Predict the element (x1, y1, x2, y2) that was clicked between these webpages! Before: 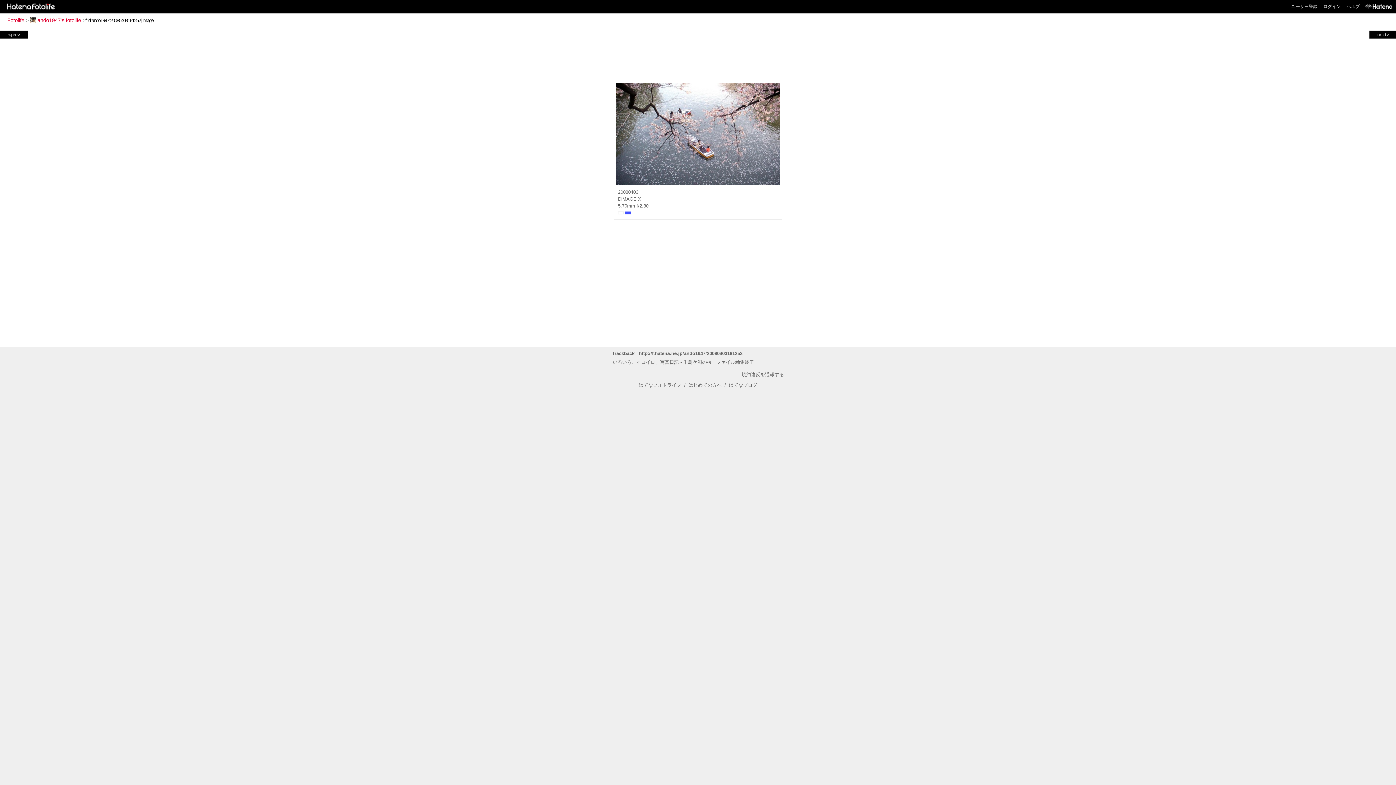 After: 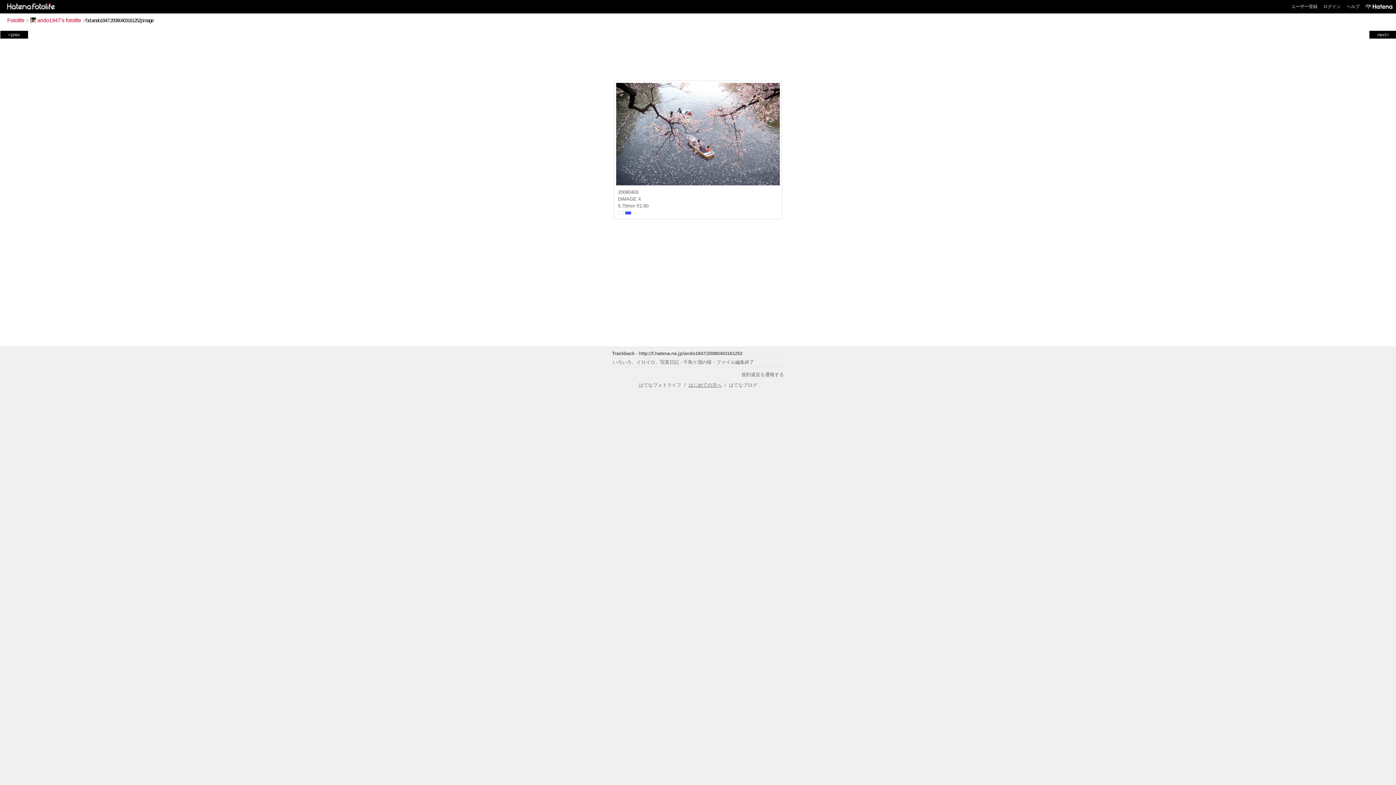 Action: label: はじめての方へ bbox: (688, 382, 721, 388)